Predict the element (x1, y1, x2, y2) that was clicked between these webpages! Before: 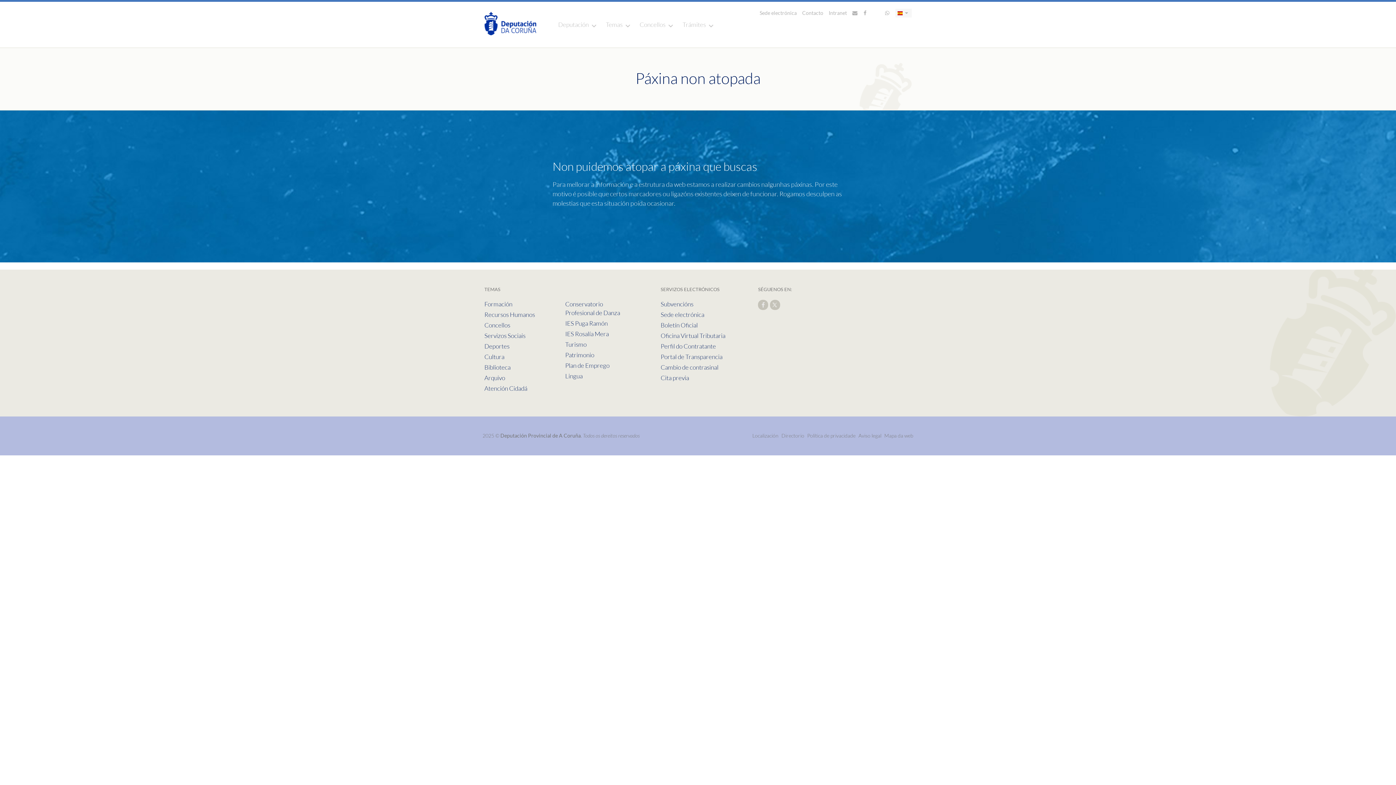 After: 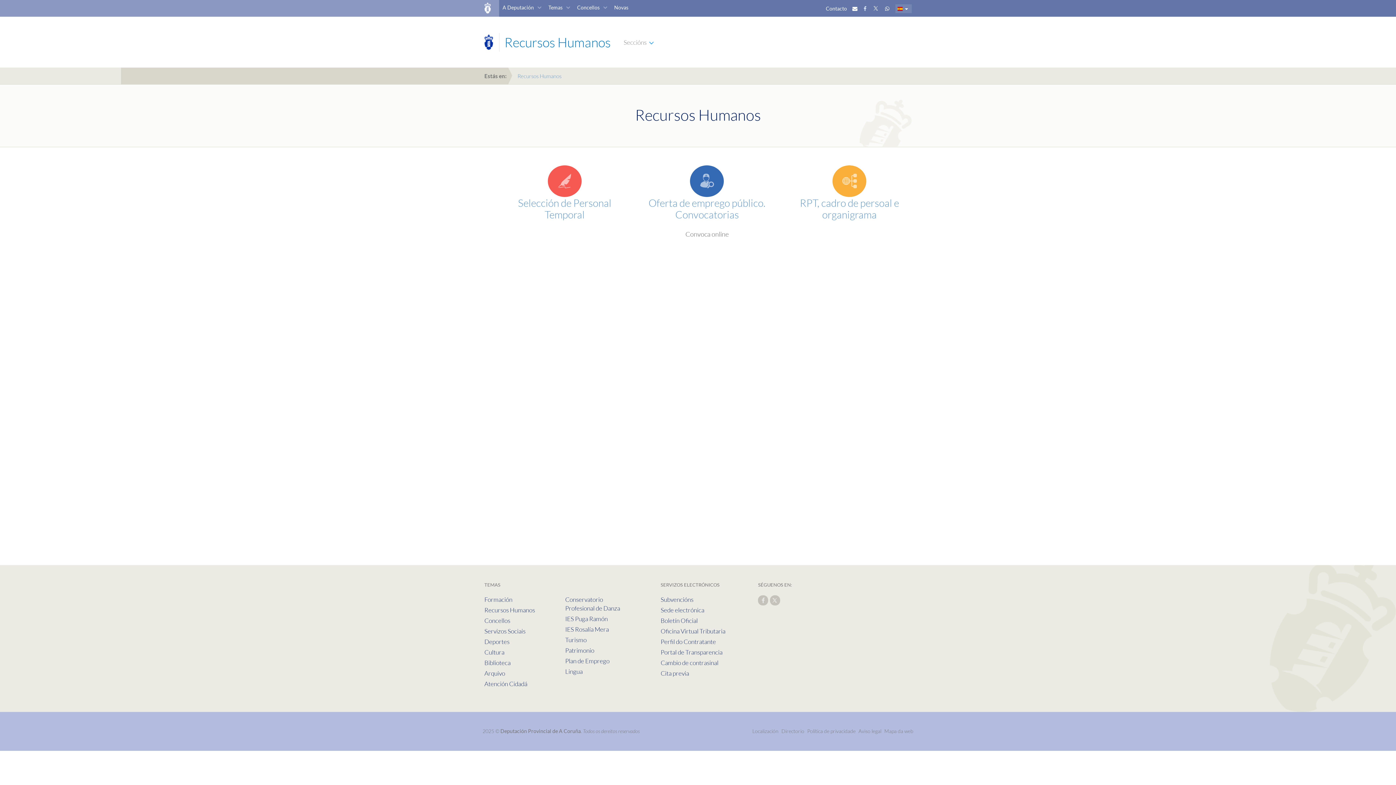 Action: bbox: (484, 310, 535, 318) label: Recursos Humanos